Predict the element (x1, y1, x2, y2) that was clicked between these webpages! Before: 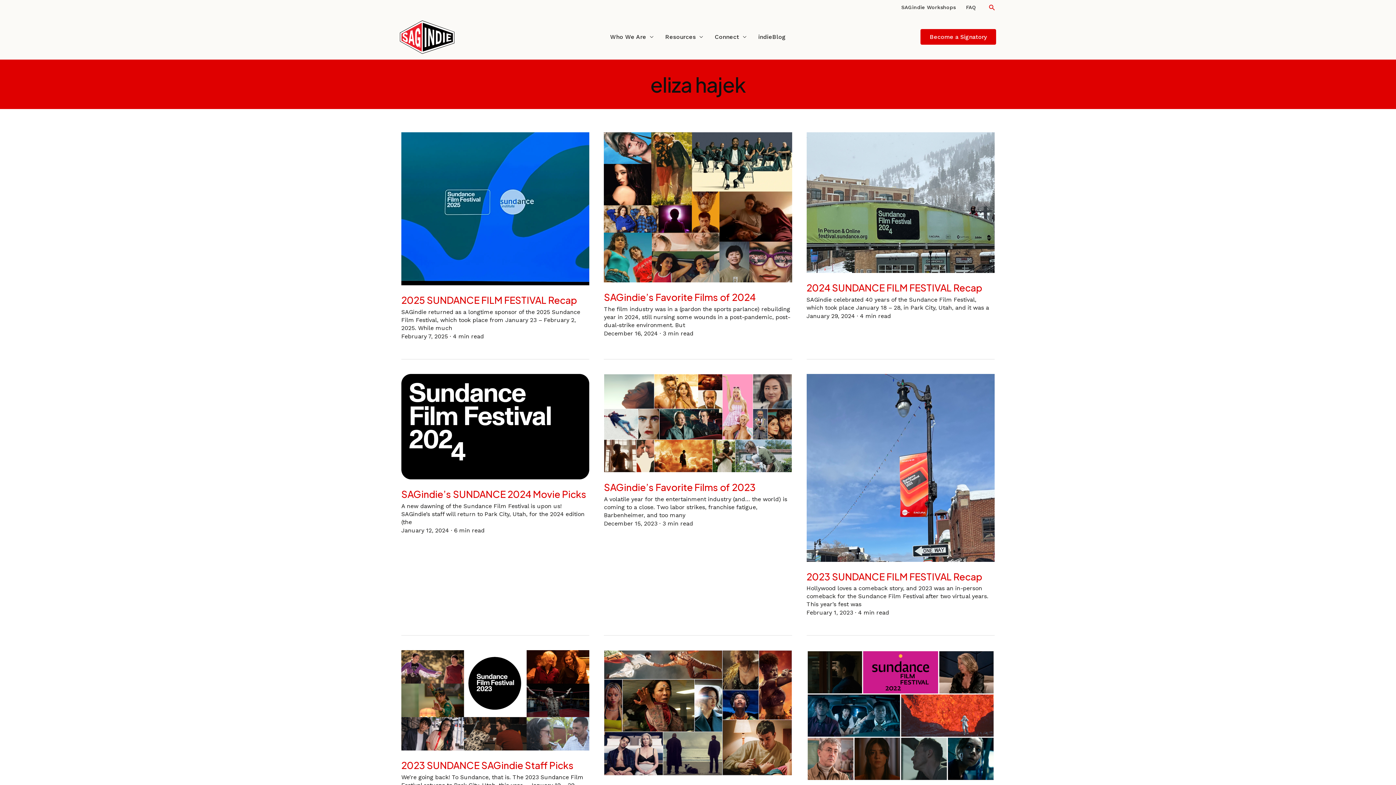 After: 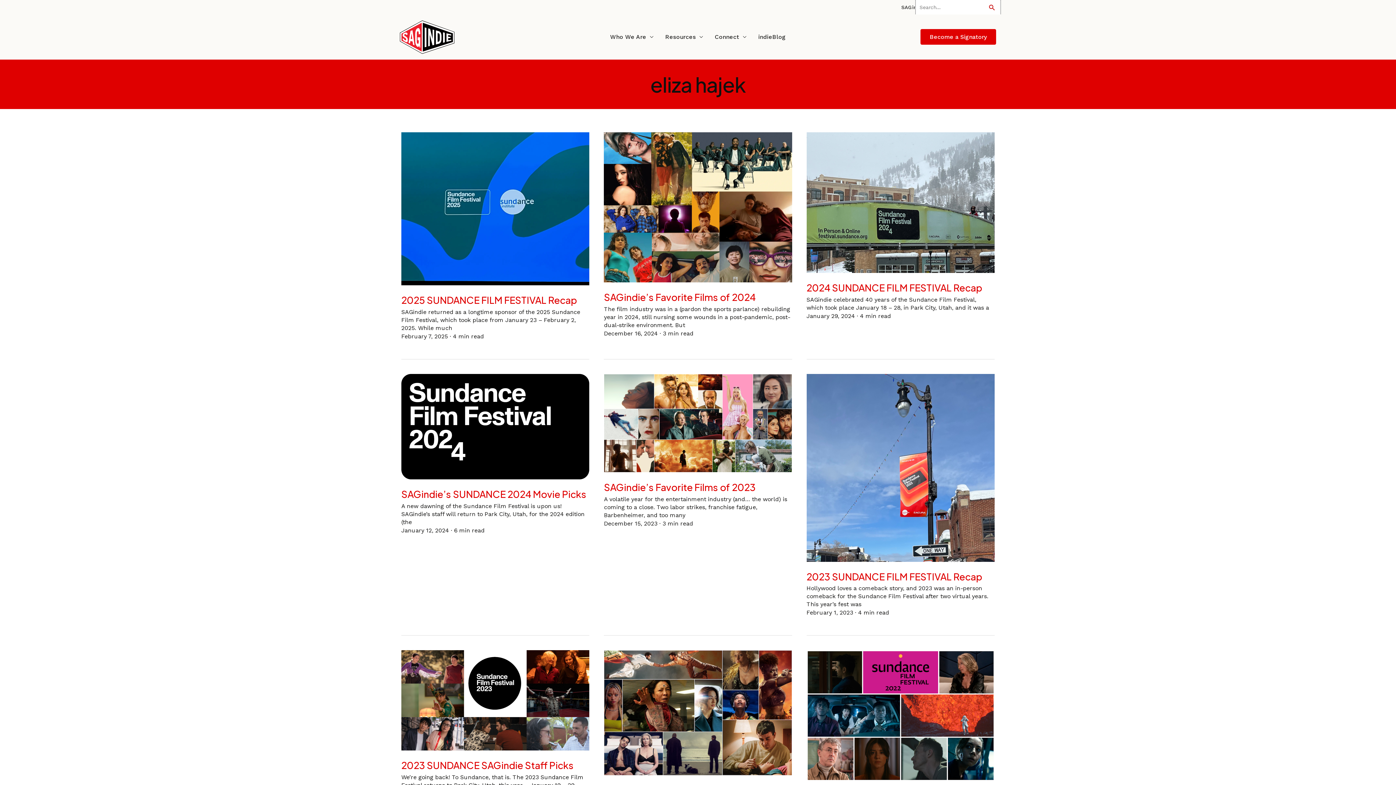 Action: label: Search button bbox: (988, 3, 996, 11)